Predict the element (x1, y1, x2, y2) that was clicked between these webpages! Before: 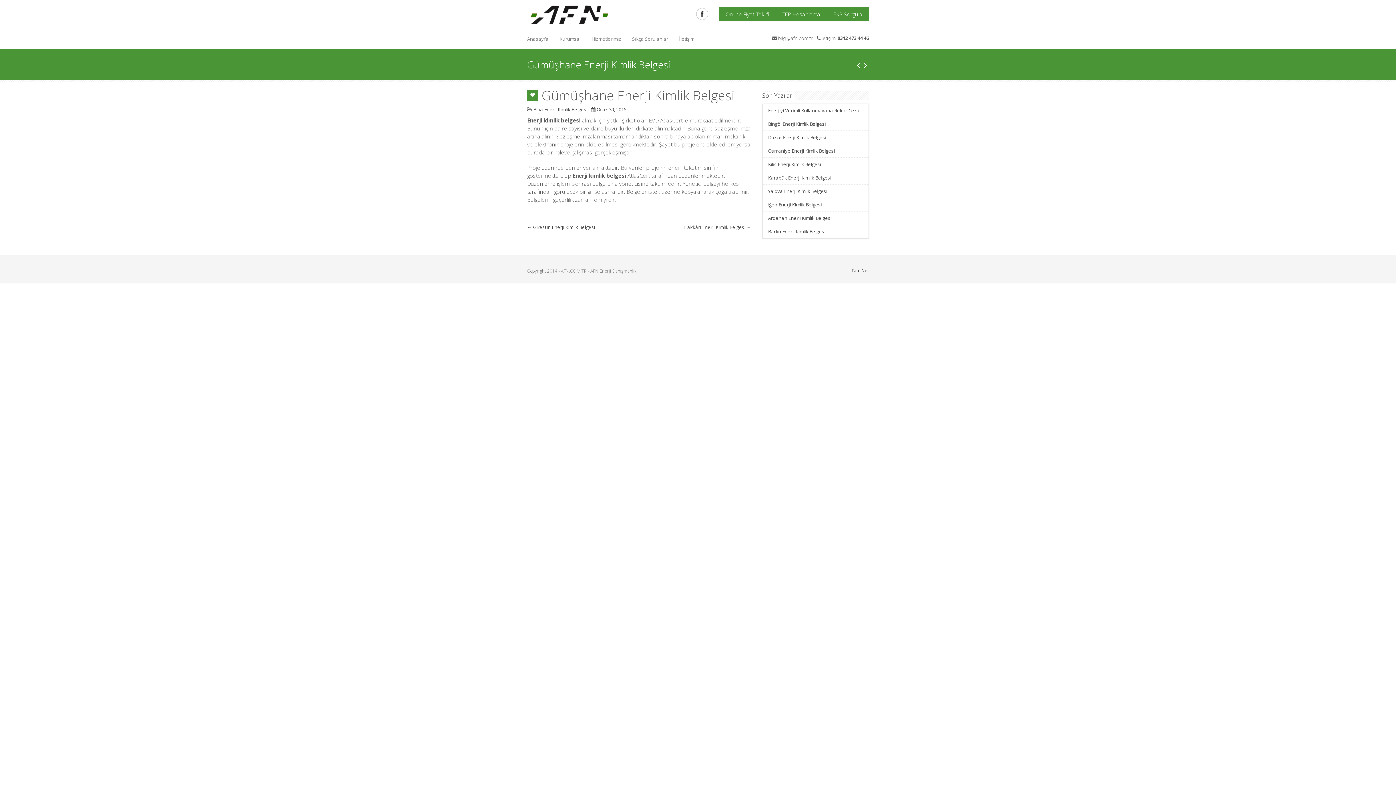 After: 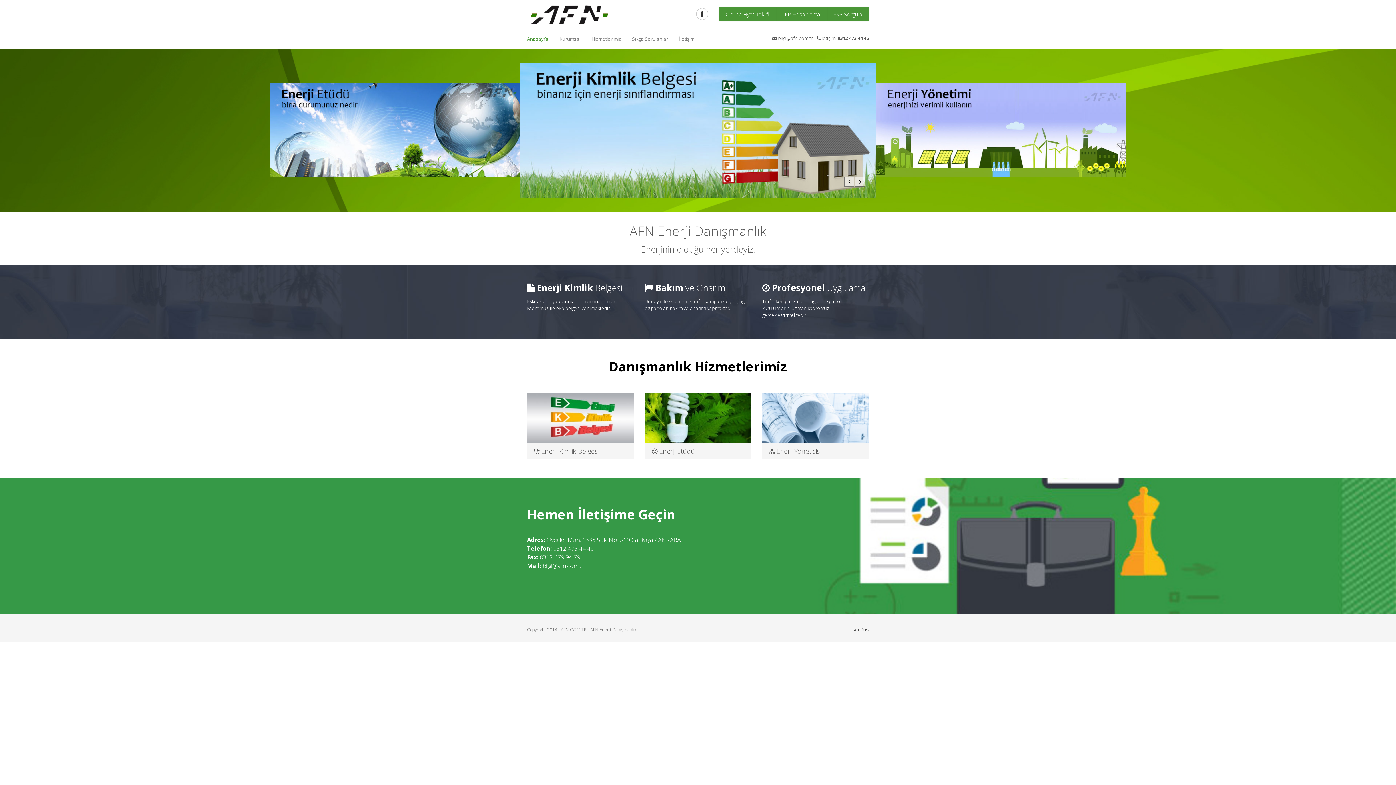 Action: bbox: (527, 5, 610, 23)